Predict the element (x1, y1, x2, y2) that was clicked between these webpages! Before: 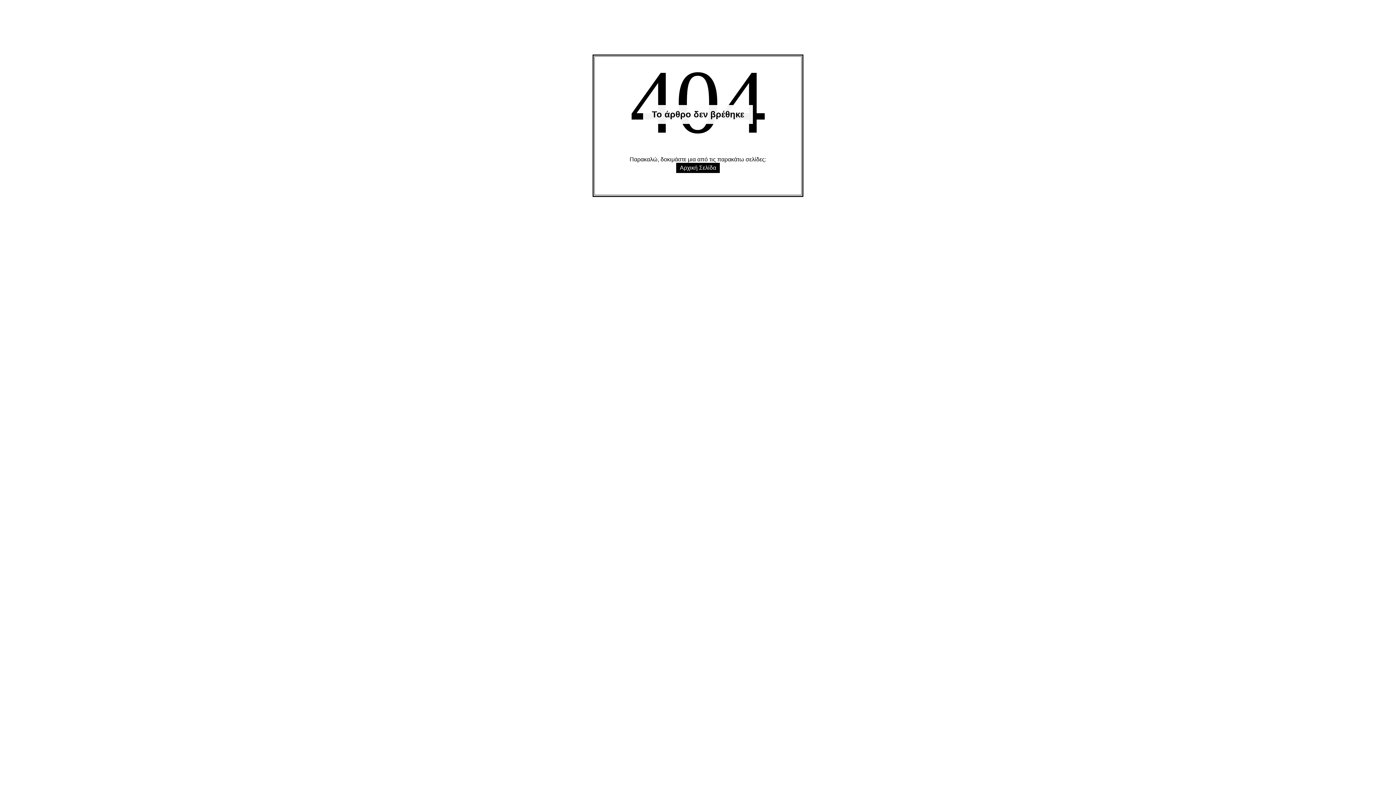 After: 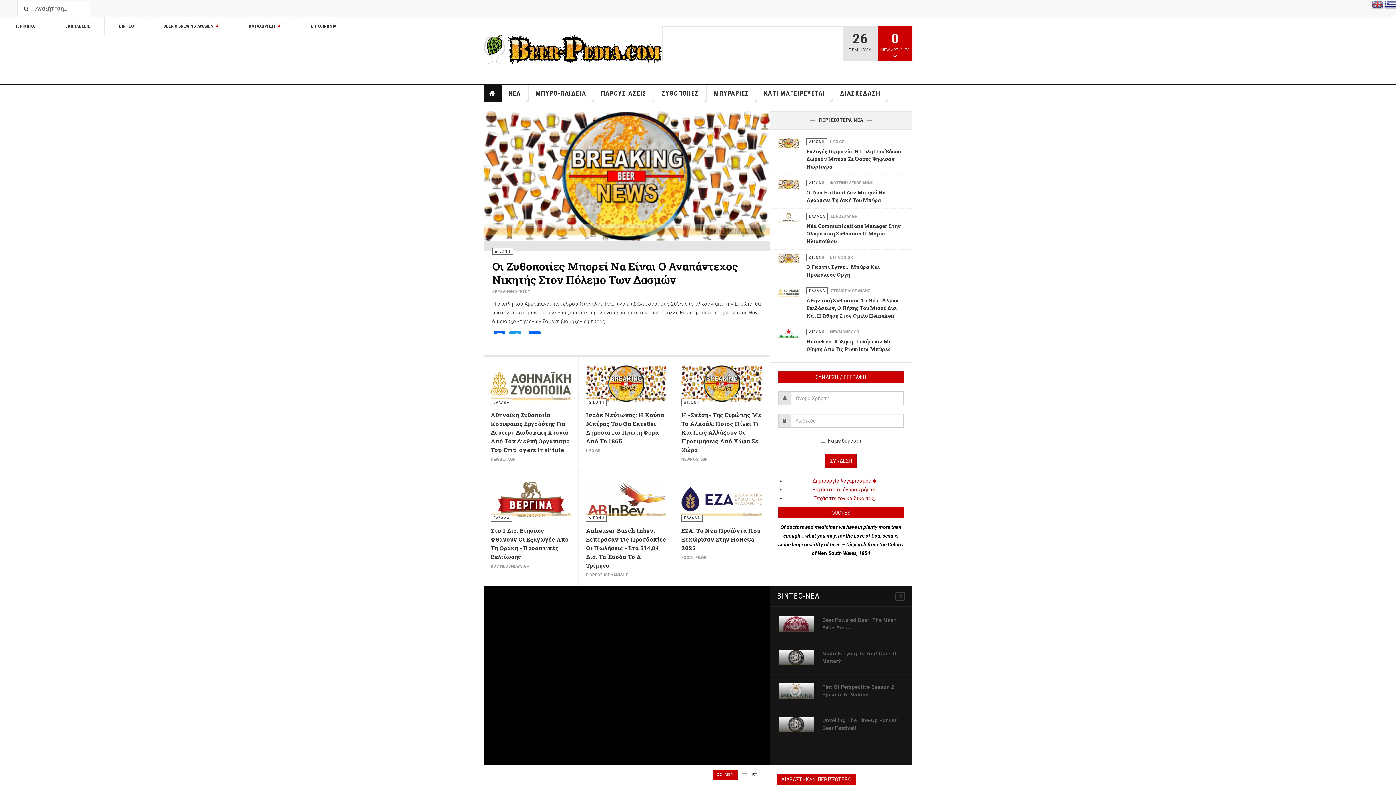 Action: label: Αρχική Σελίδα bbox: (676, 162, 720, 173)